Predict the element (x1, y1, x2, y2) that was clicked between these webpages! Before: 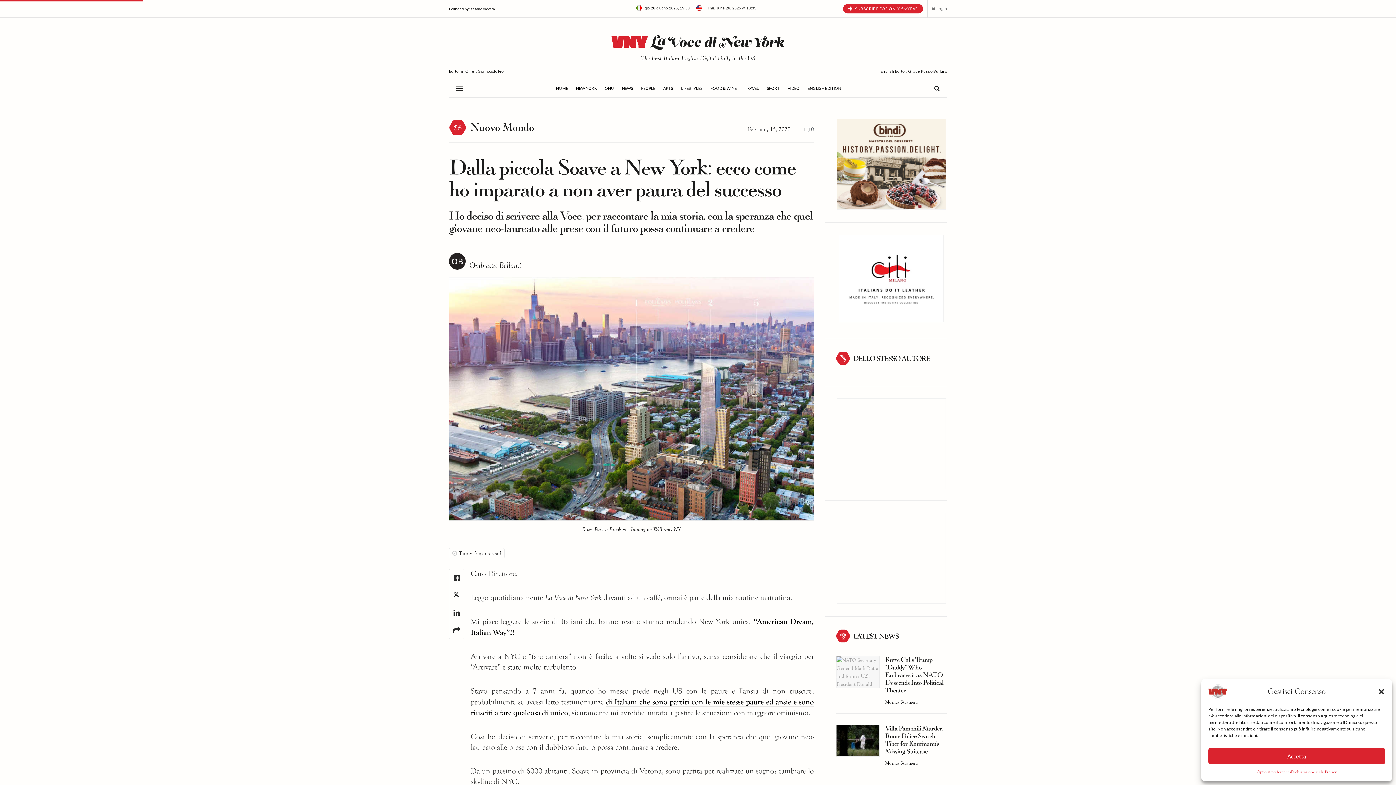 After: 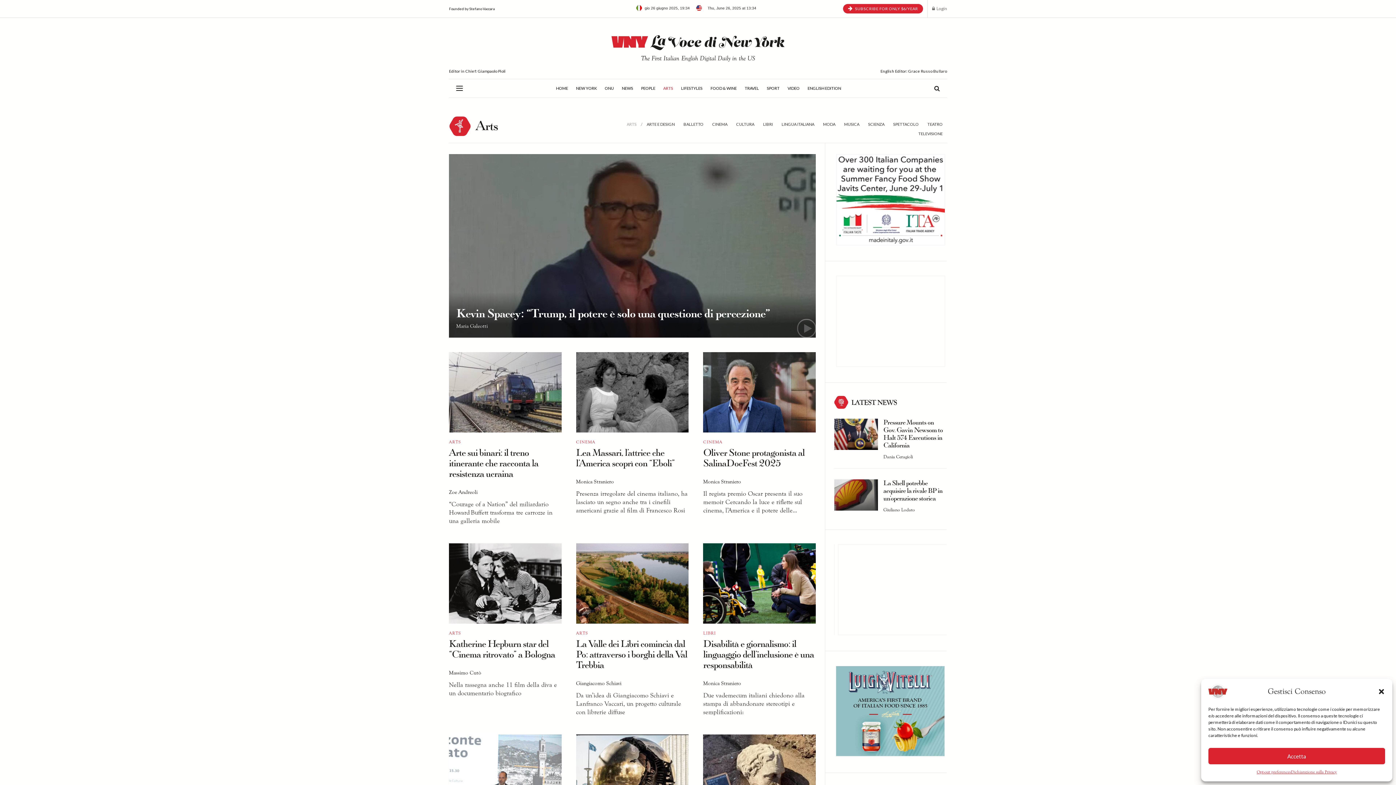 Action: bbox: (663, 79, 673, 97) label: ARTS